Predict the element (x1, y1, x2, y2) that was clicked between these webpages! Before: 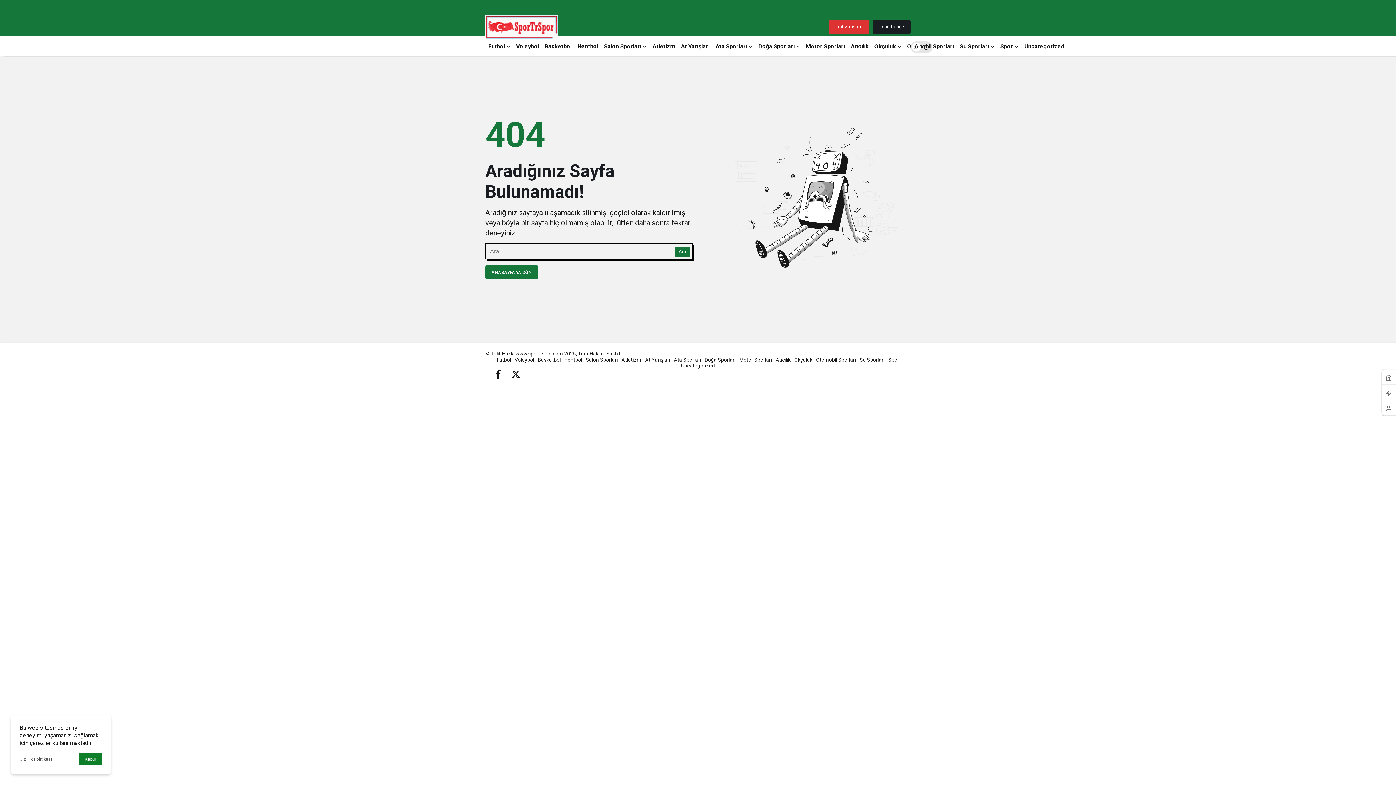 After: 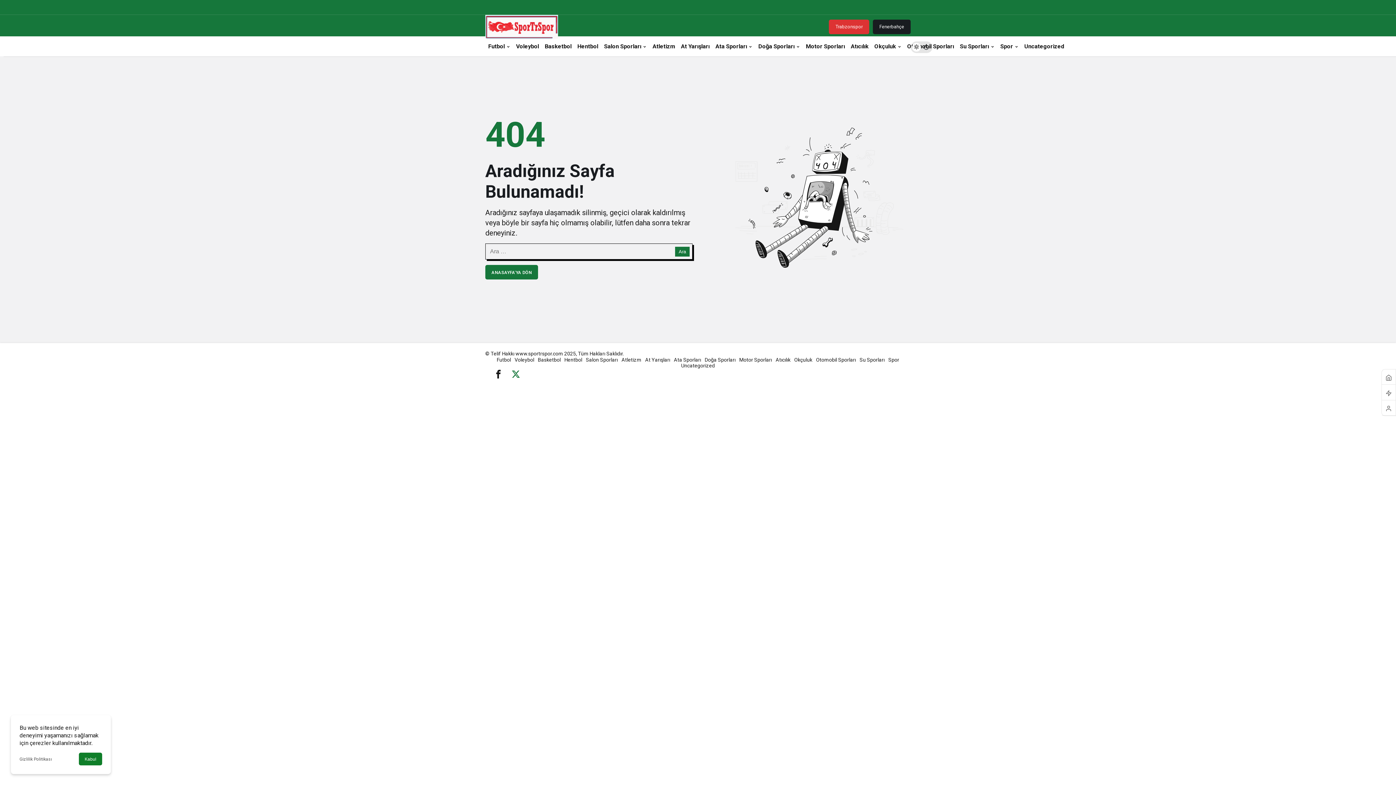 Action: bbox: (511, 368, 520, 378)